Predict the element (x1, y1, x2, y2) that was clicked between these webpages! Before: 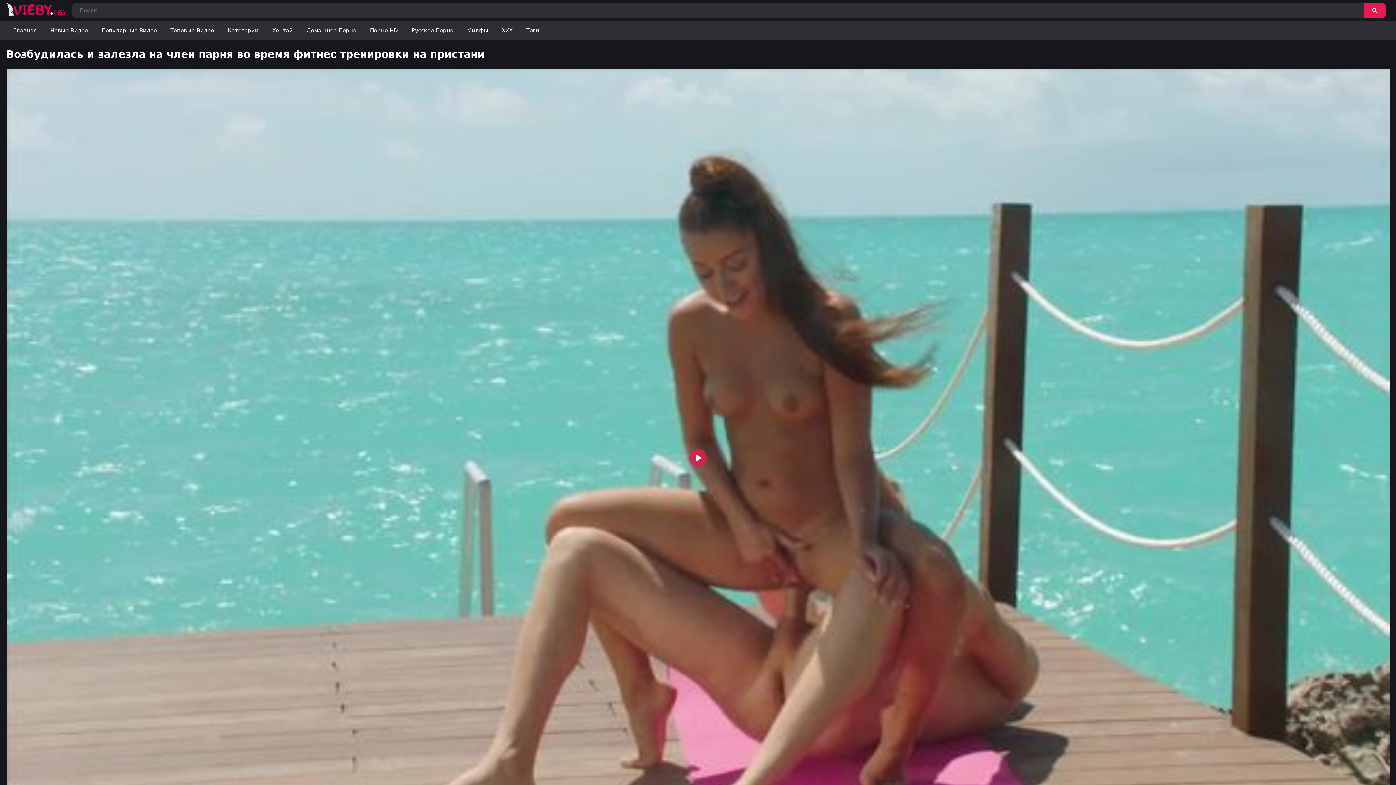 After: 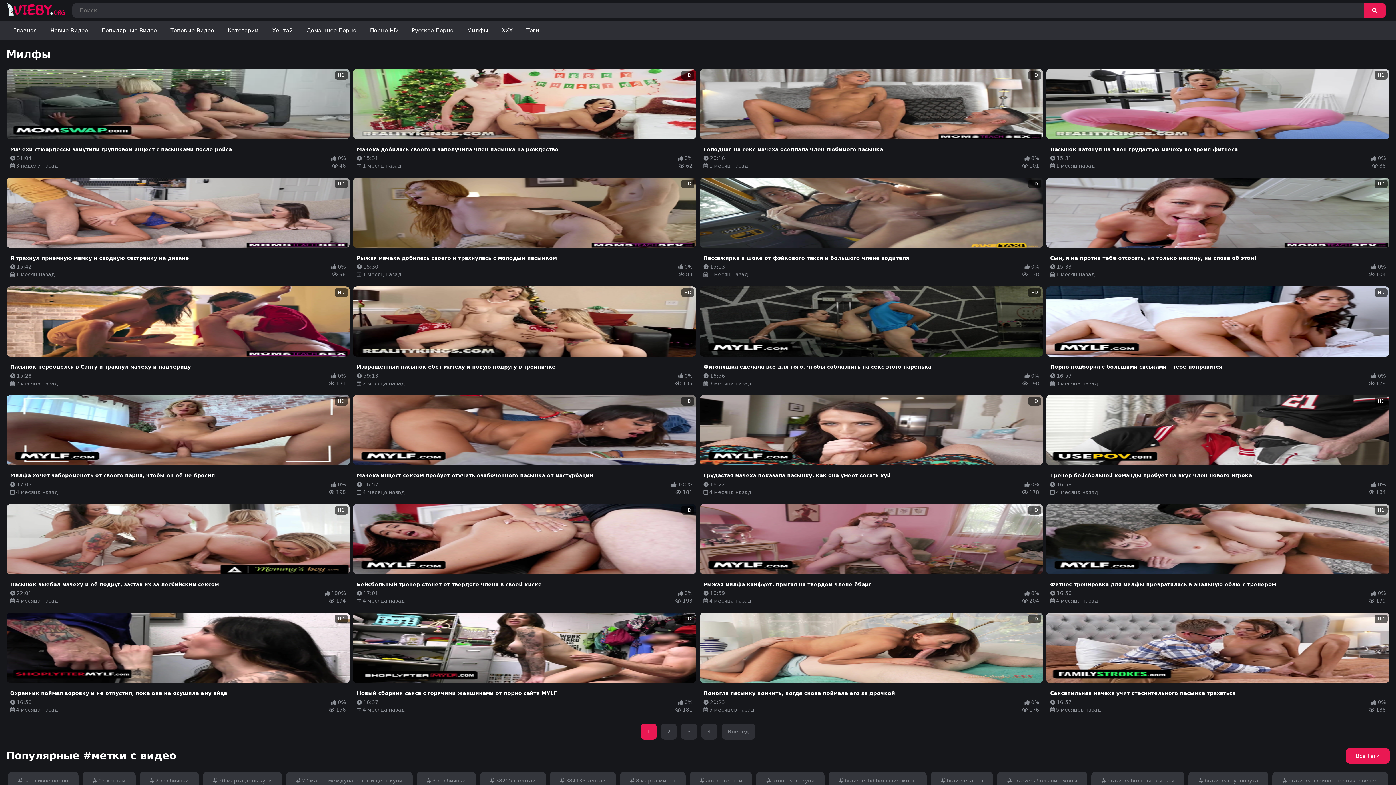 Action: bbox: (460, 21, 495, 40) label: Милфы